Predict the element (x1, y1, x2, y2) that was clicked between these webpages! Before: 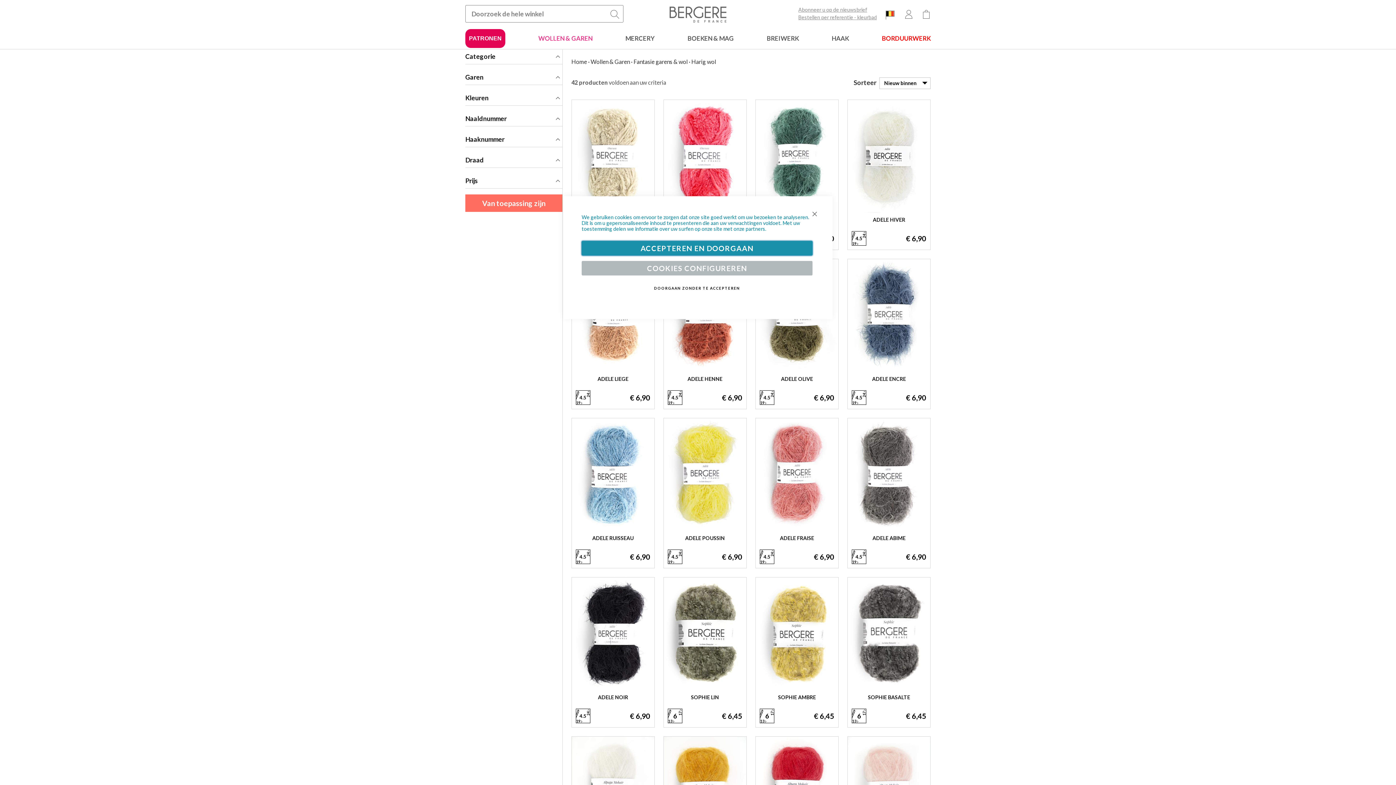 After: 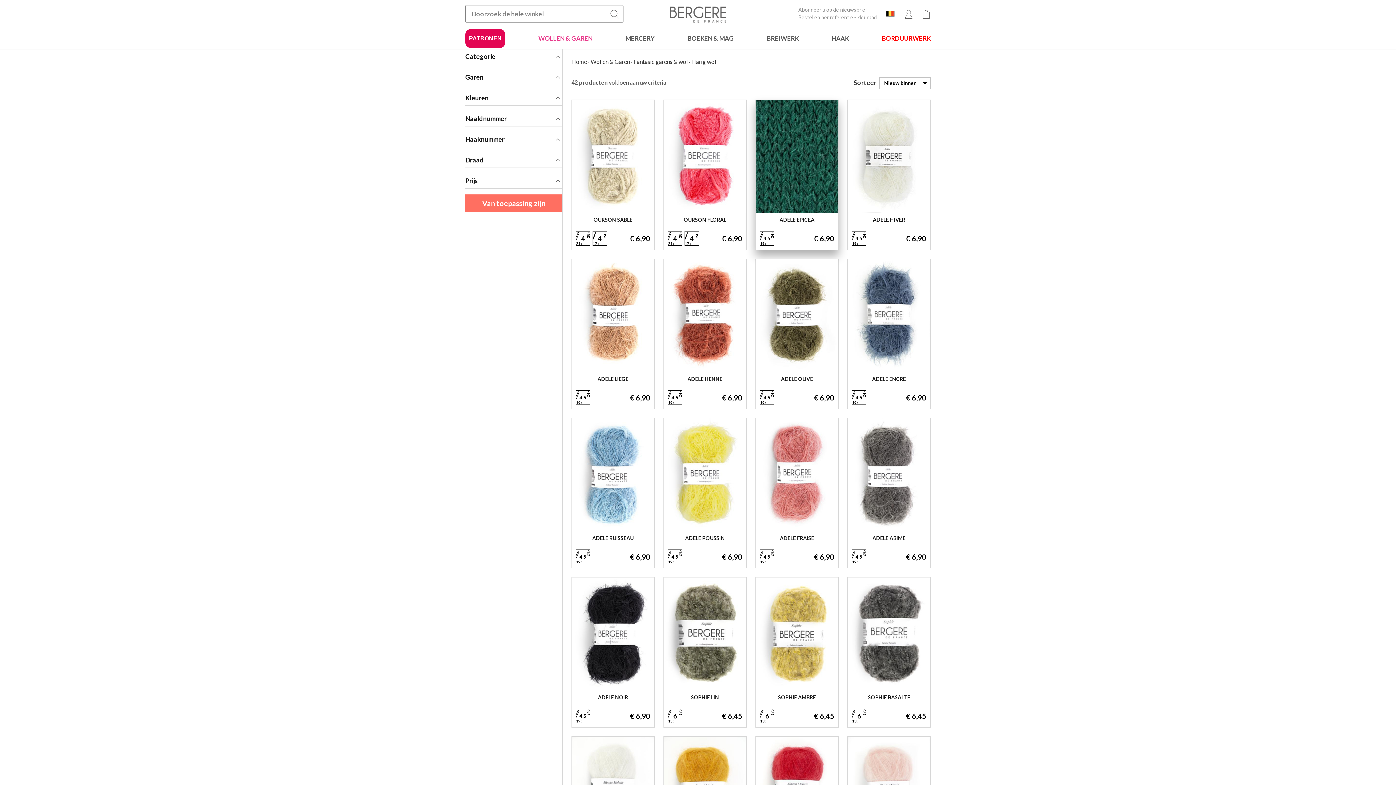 Action: bbox: (800, 200, 829, 228) label: Sluiten